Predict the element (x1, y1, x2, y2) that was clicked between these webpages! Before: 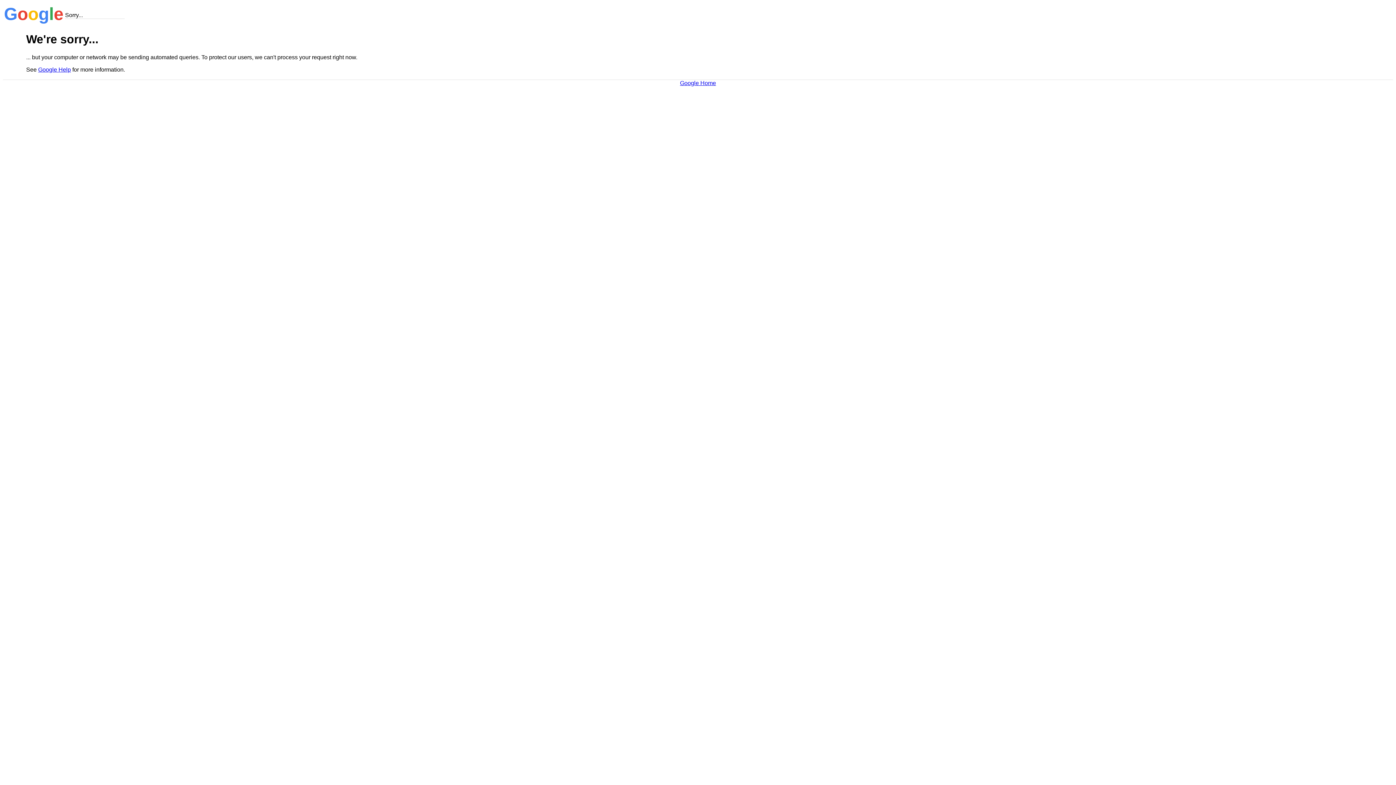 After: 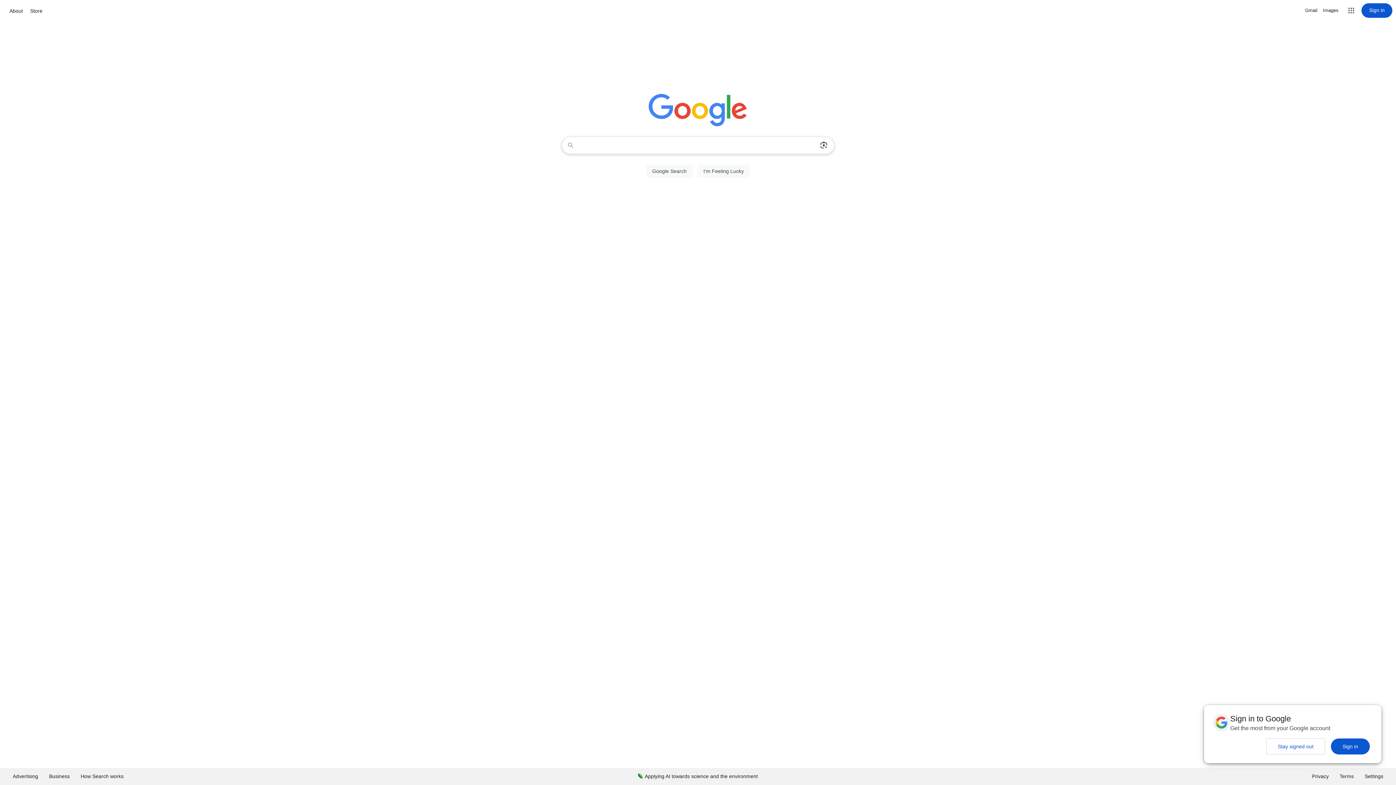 Action: label: Google Home bbox: (680, 79, 716, 86)